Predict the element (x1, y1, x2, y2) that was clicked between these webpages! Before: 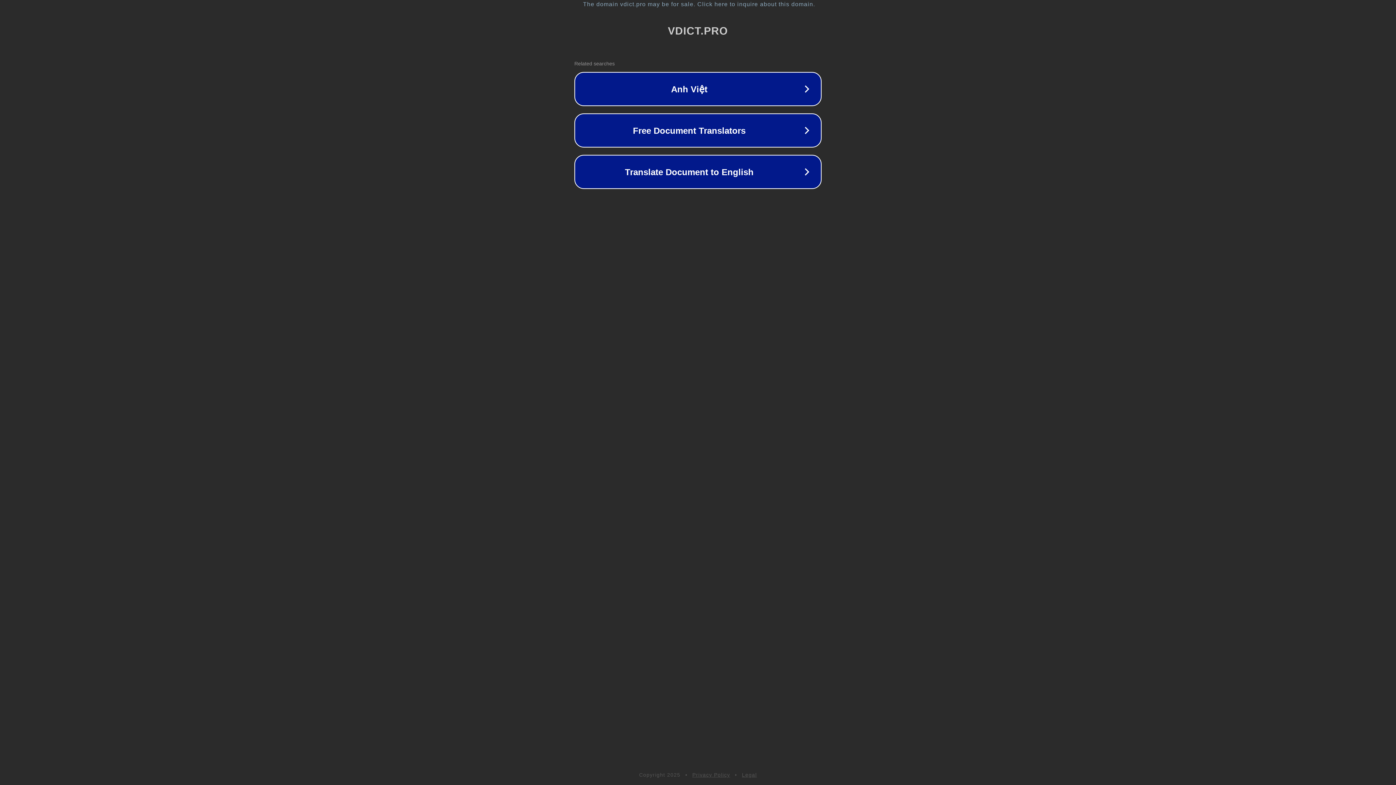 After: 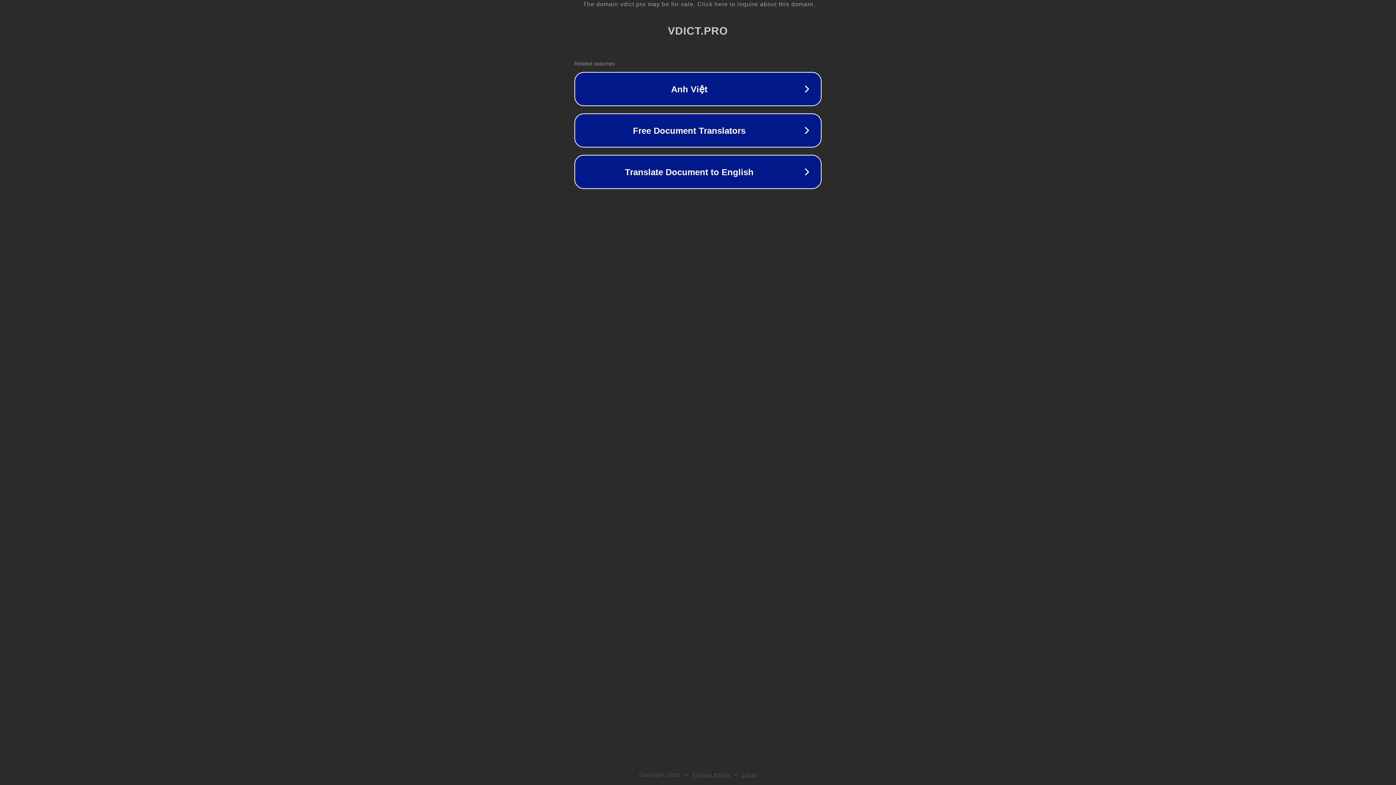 Action: label: Legal bbox: (742, 772, 757, 778)